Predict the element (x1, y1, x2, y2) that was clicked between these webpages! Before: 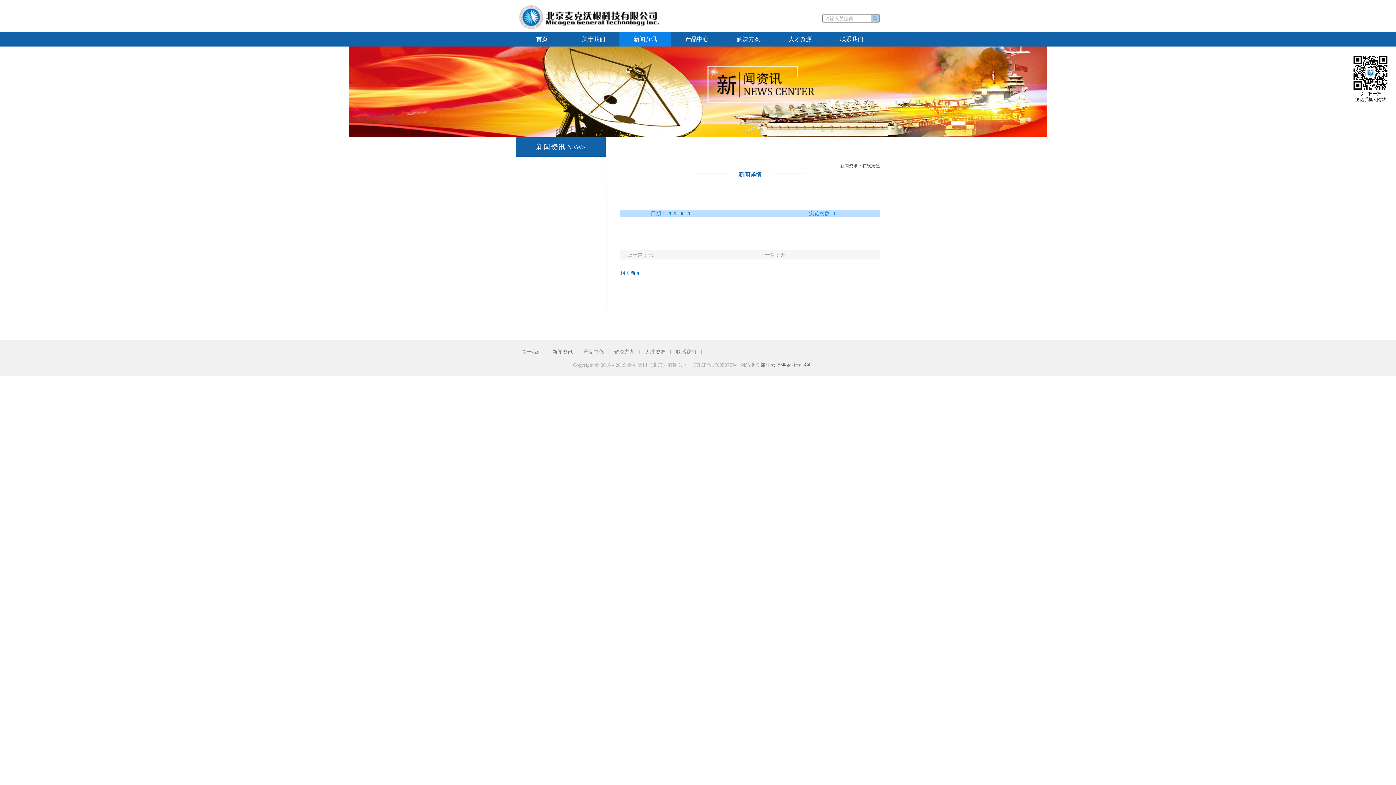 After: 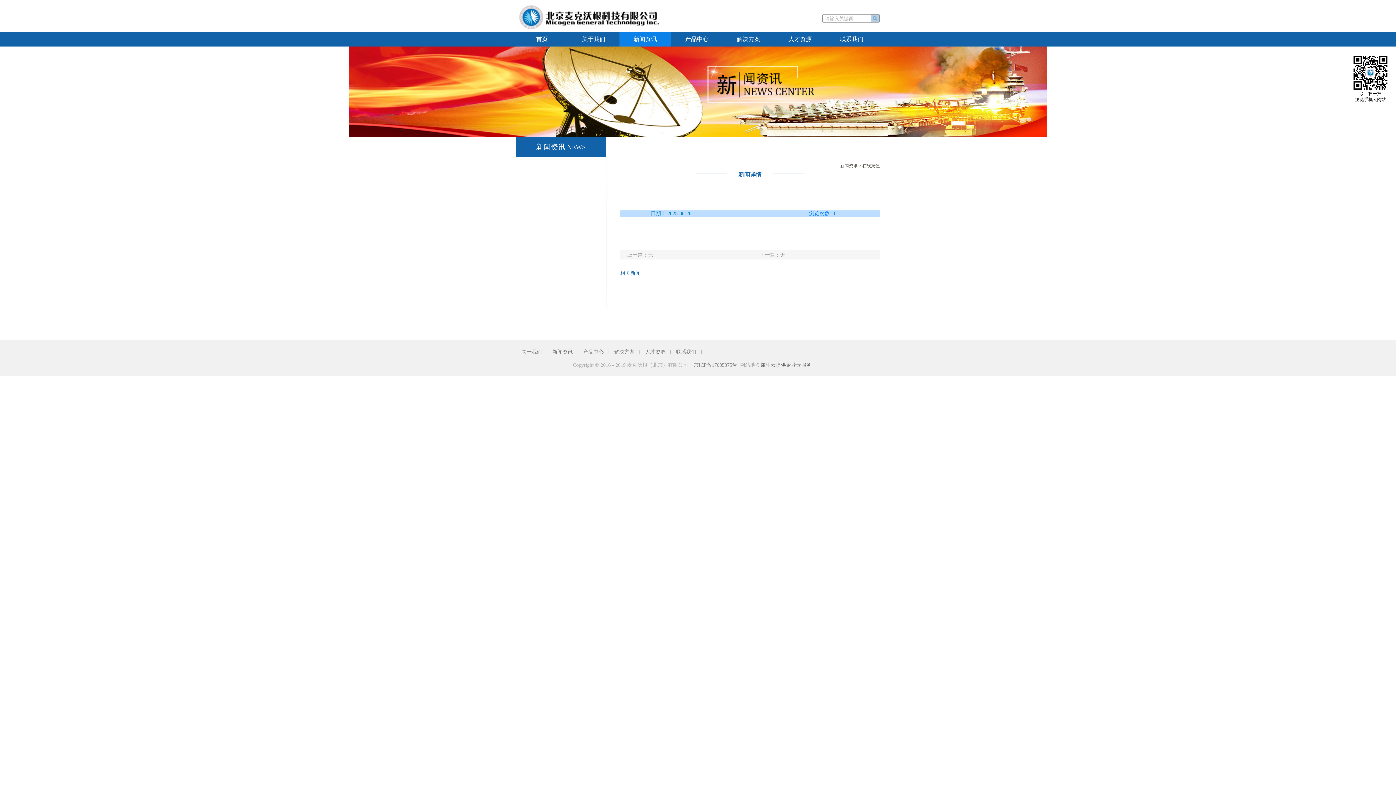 Action: label: 京ICP备17035375号 bbox: (693, 362, 737, 368)